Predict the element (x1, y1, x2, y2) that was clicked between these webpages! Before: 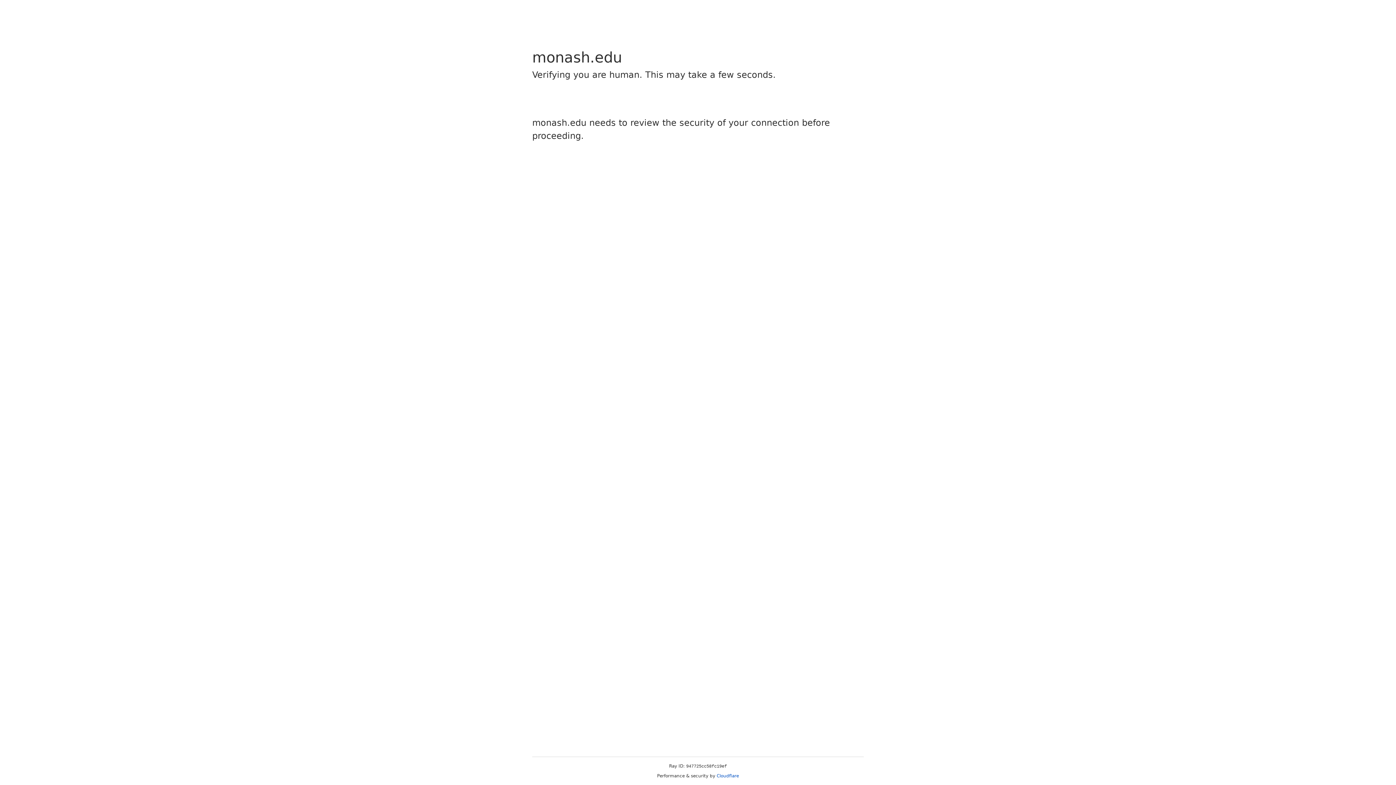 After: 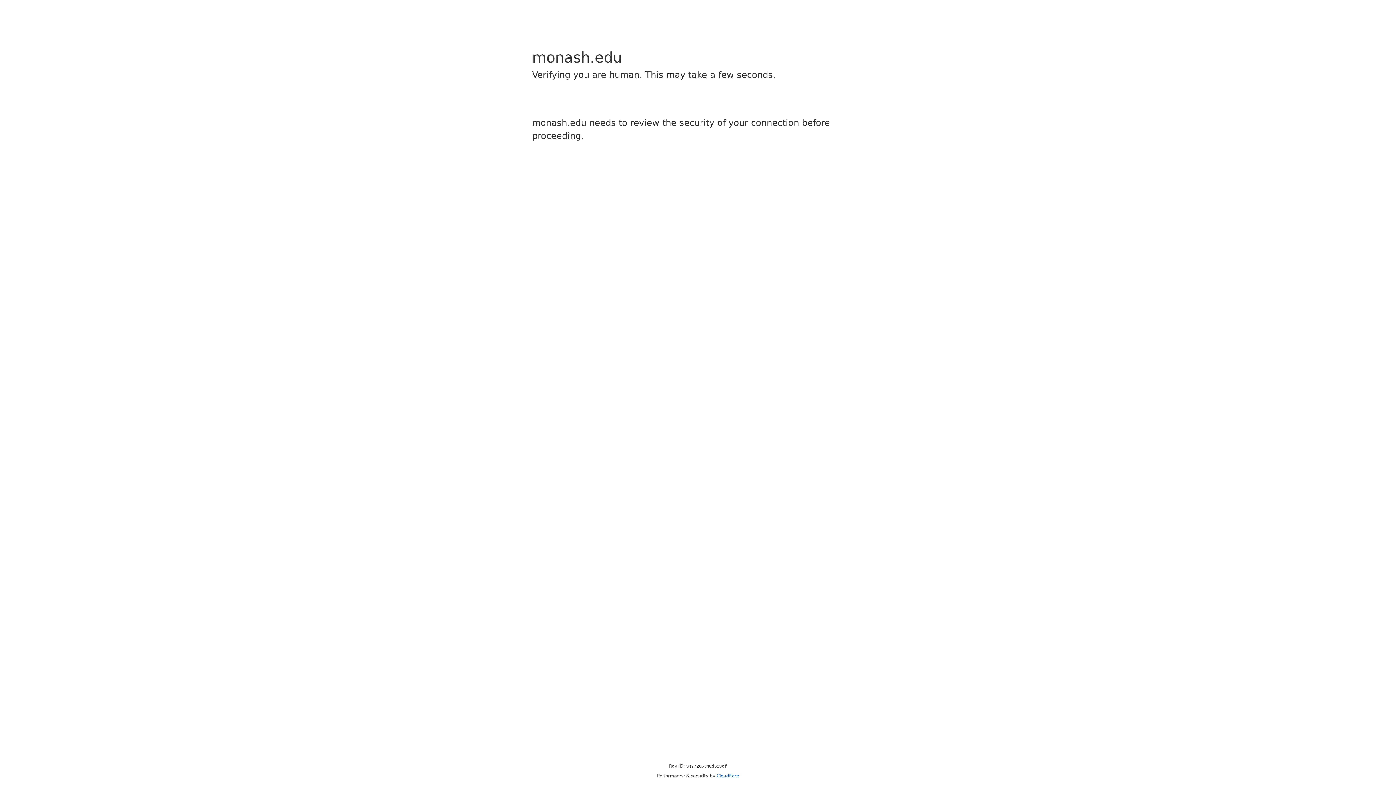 Action: bbox: (716, 773, 739, 778) label: Cloudflare